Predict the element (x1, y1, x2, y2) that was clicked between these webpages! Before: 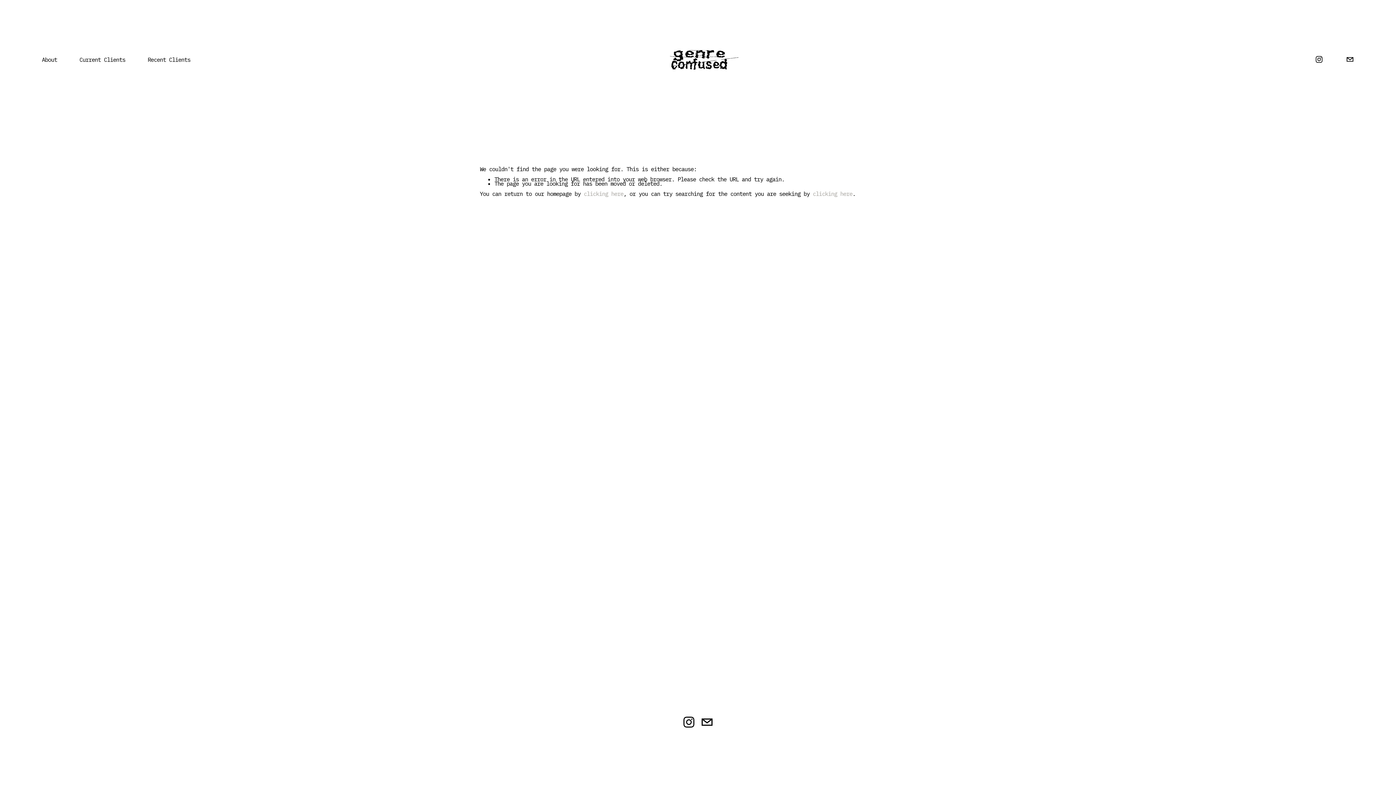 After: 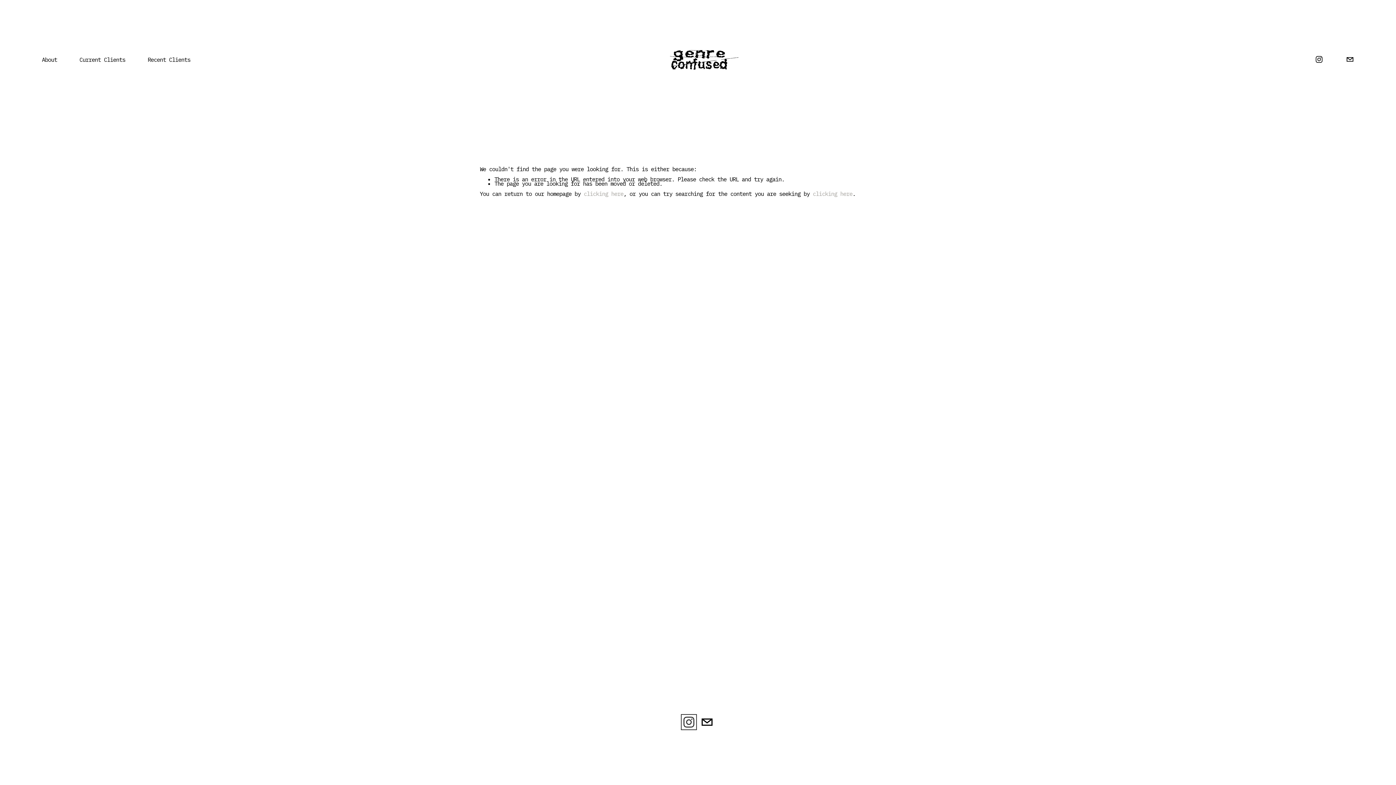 Action: bbox: (683, 716, 694, 728) label: Instagram